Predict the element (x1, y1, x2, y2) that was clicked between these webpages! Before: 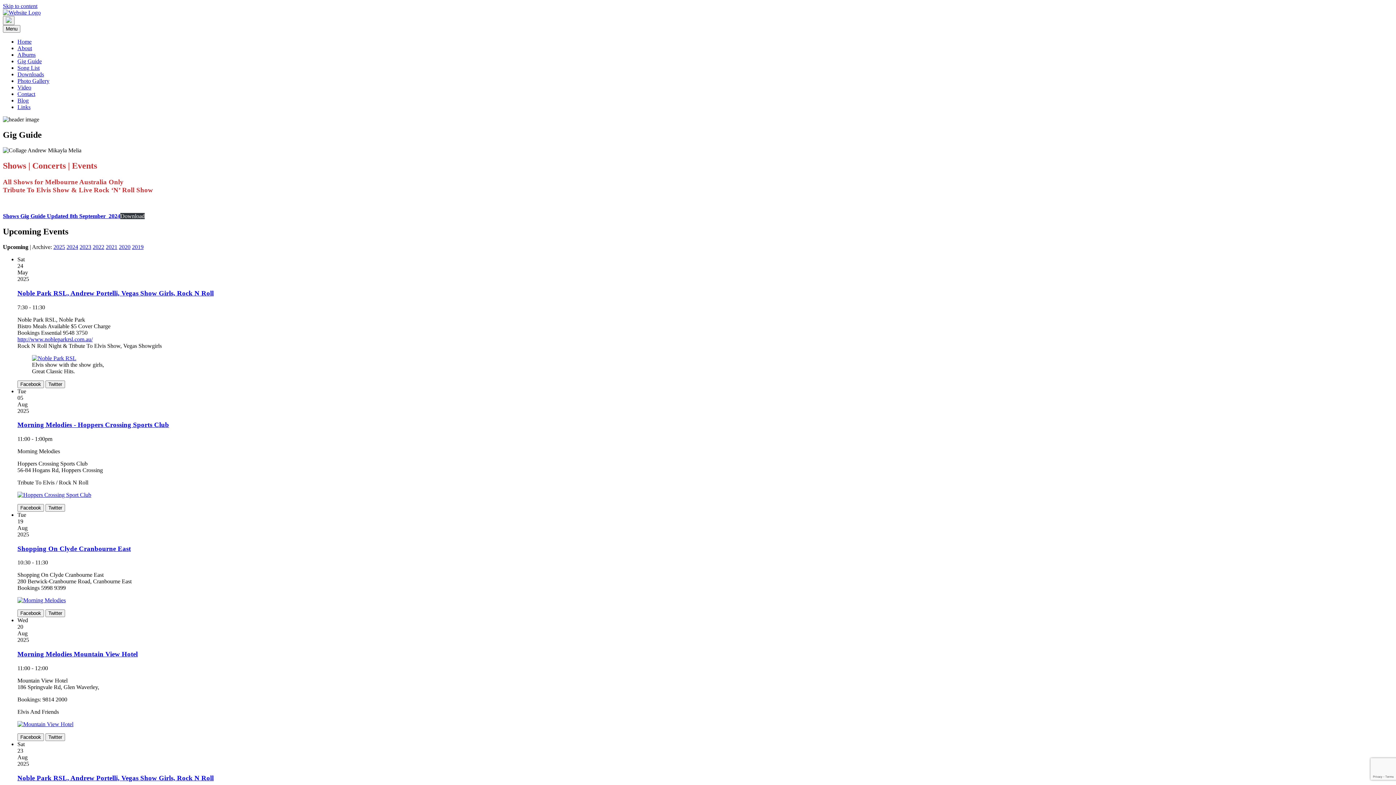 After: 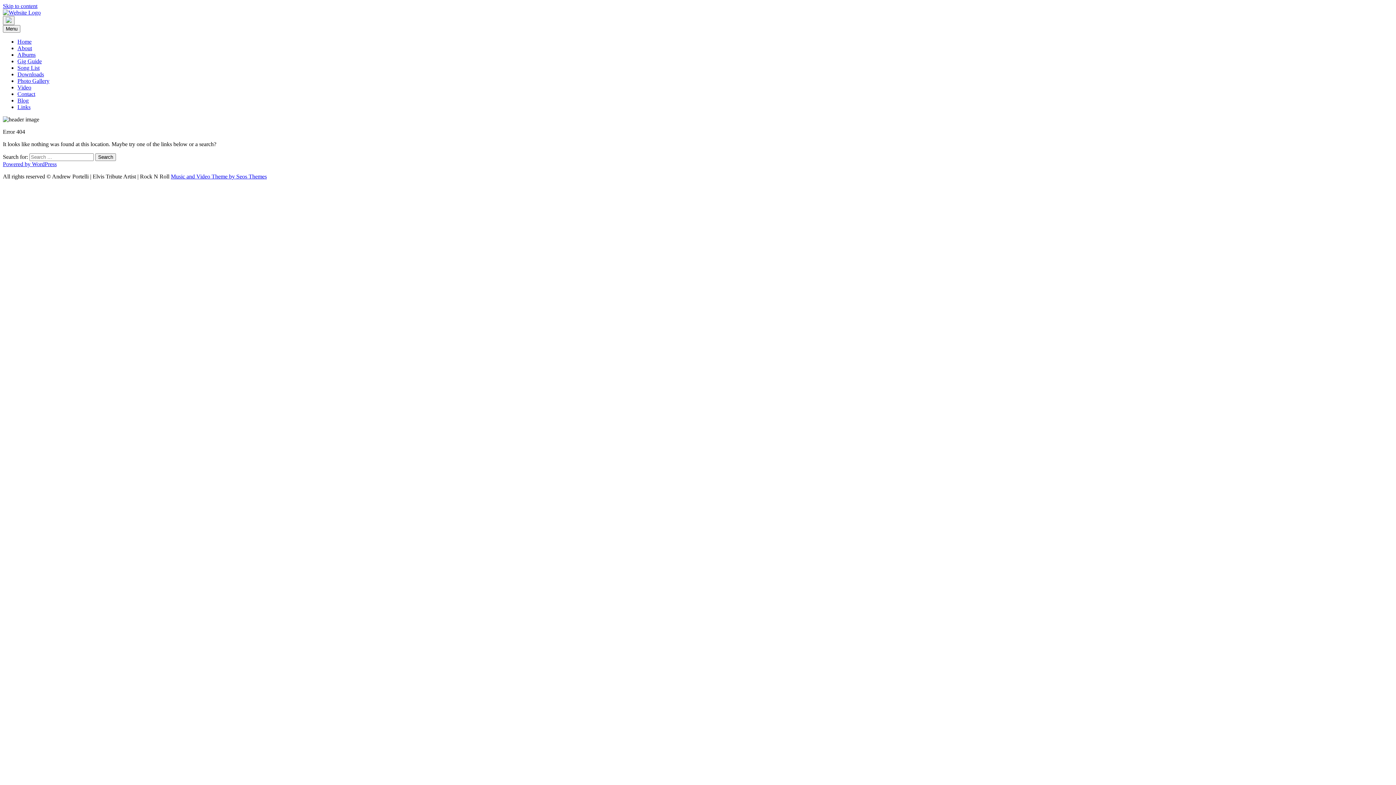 Action: bbox: (17, 721, 73, 727)